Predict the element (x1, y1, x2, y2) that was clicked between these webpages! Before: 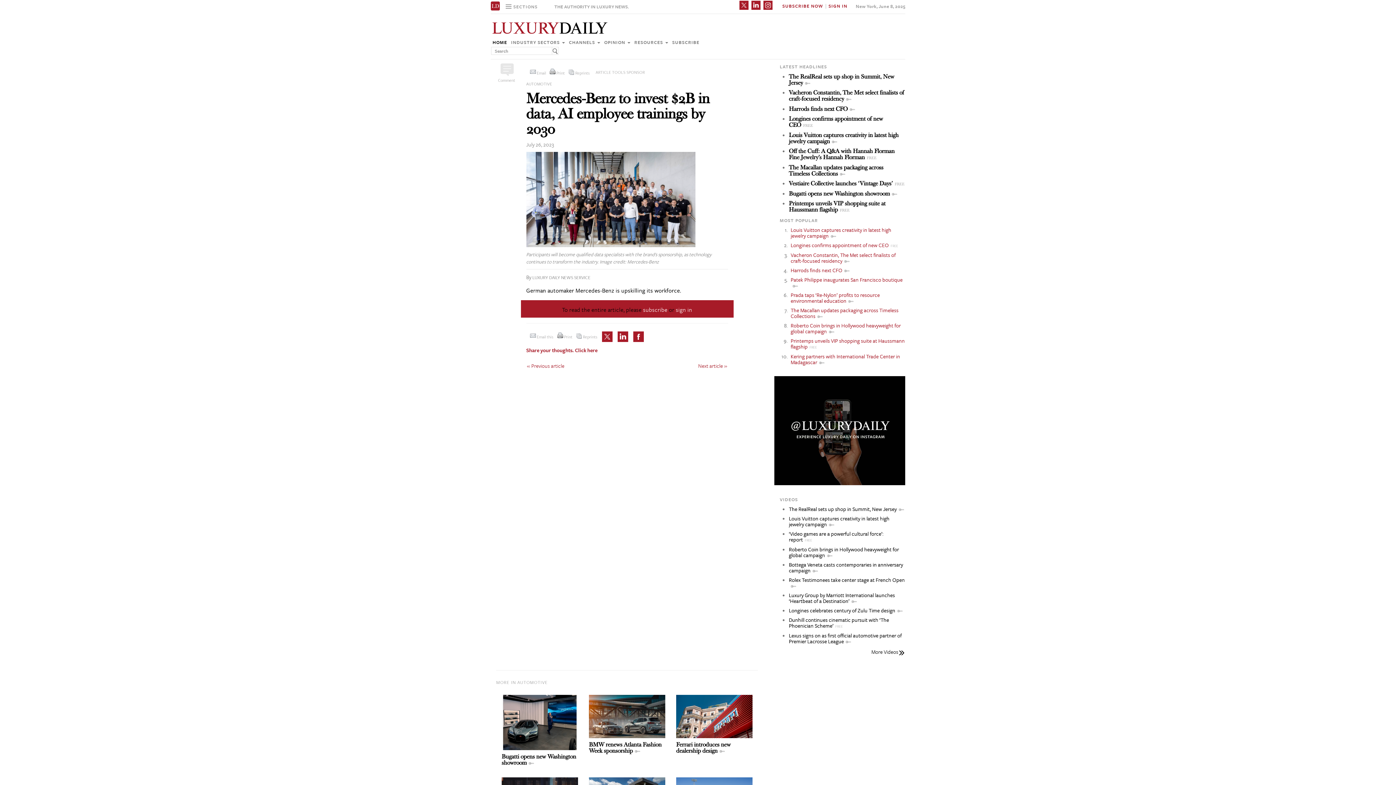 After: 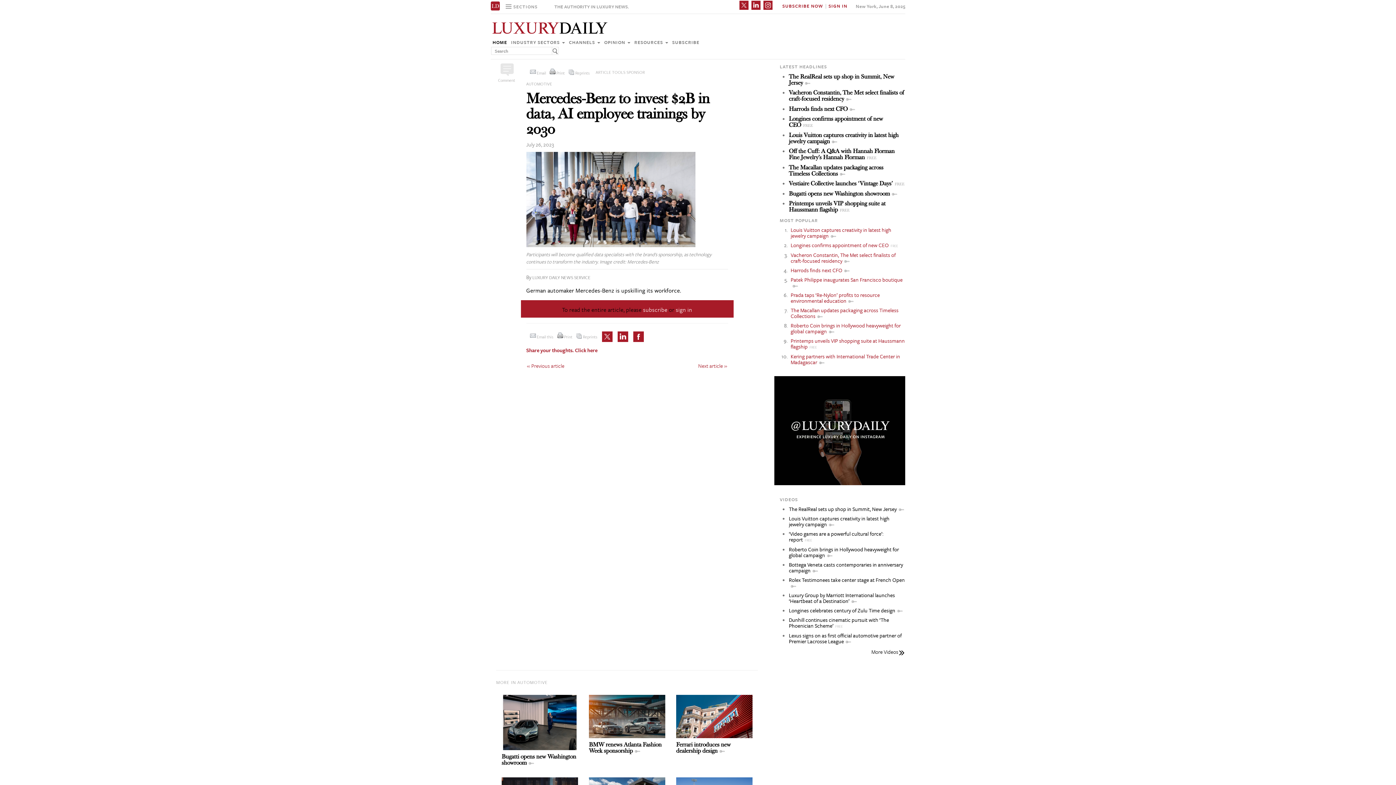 Action: bbox: (751, 0, 760, 9)